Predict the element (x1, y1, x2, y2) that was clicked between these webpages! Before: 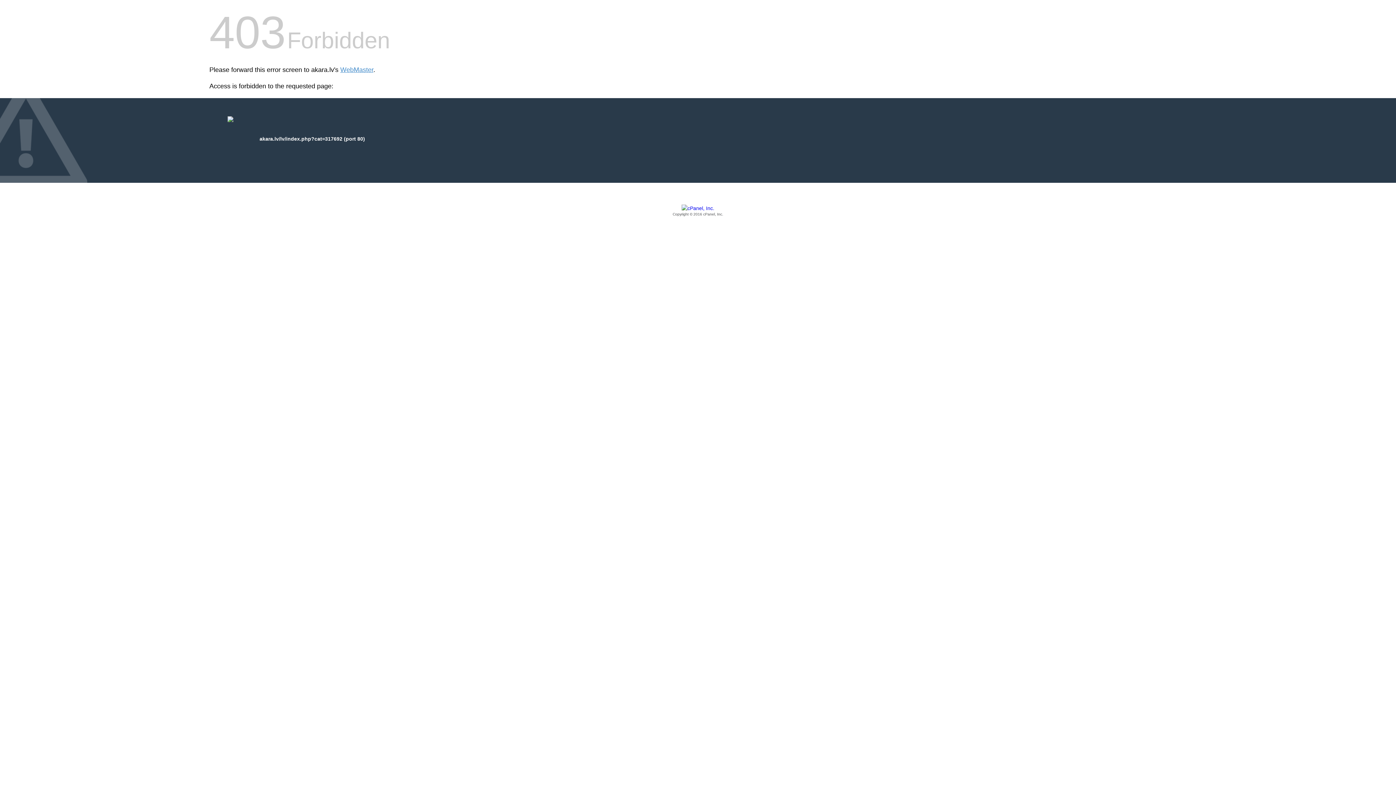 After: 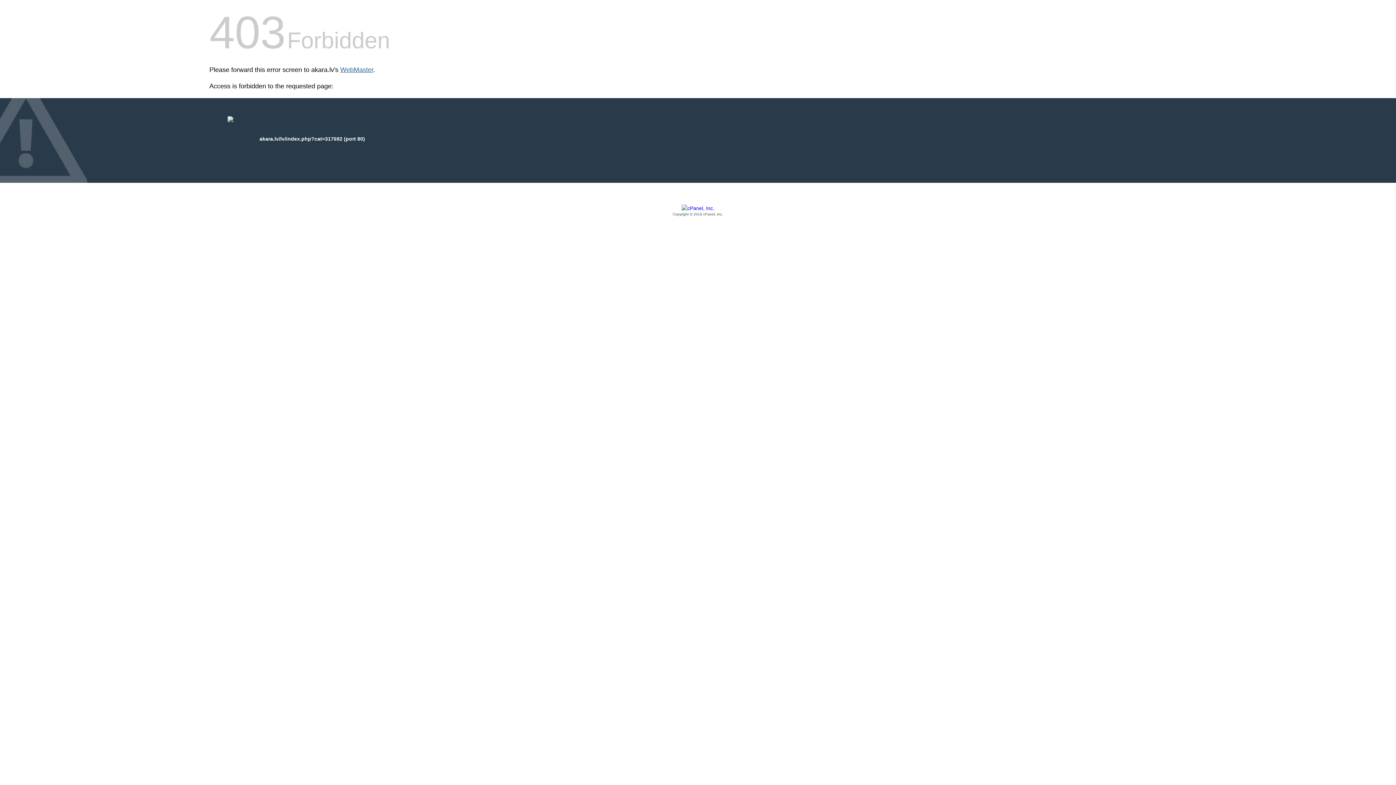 Action: bbox: (340, 66, 373, 73) label: WebMaster